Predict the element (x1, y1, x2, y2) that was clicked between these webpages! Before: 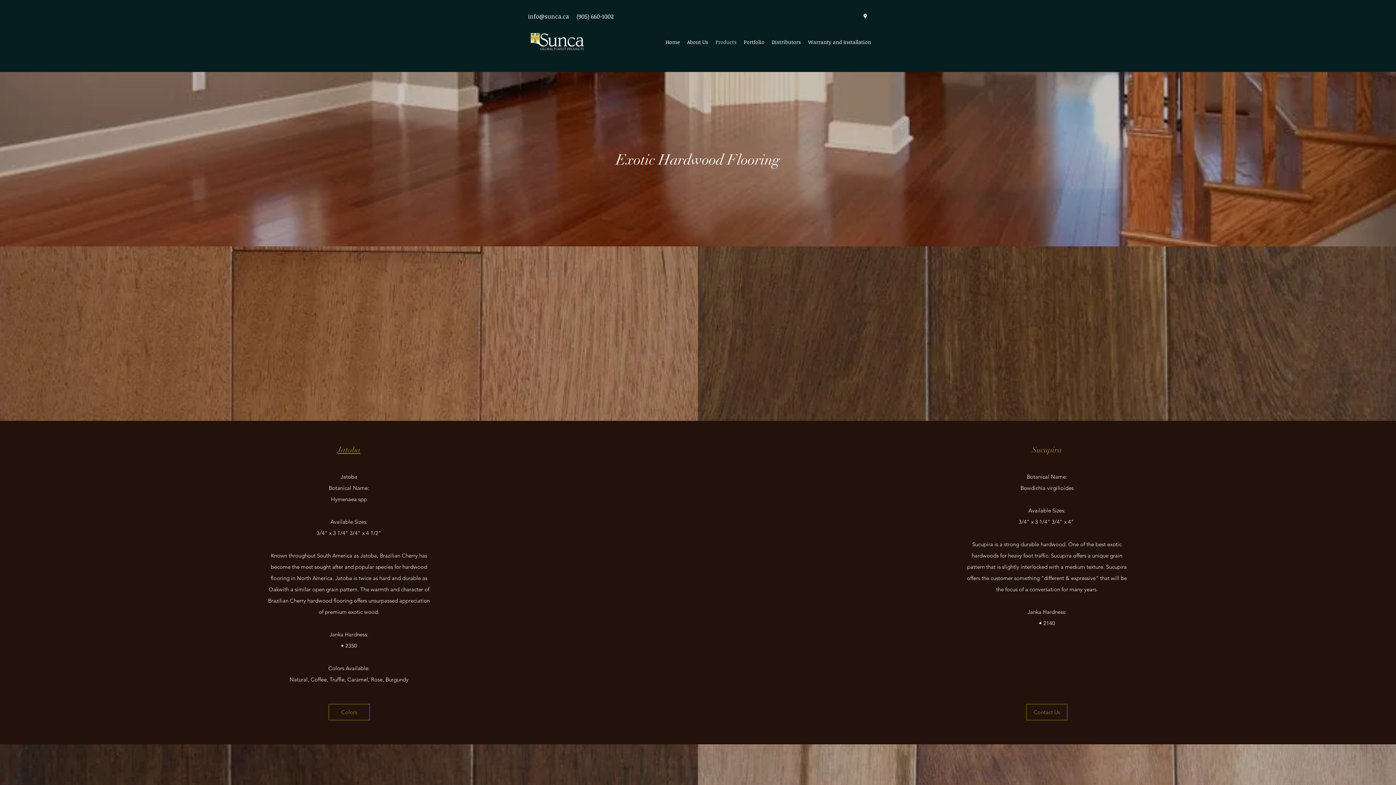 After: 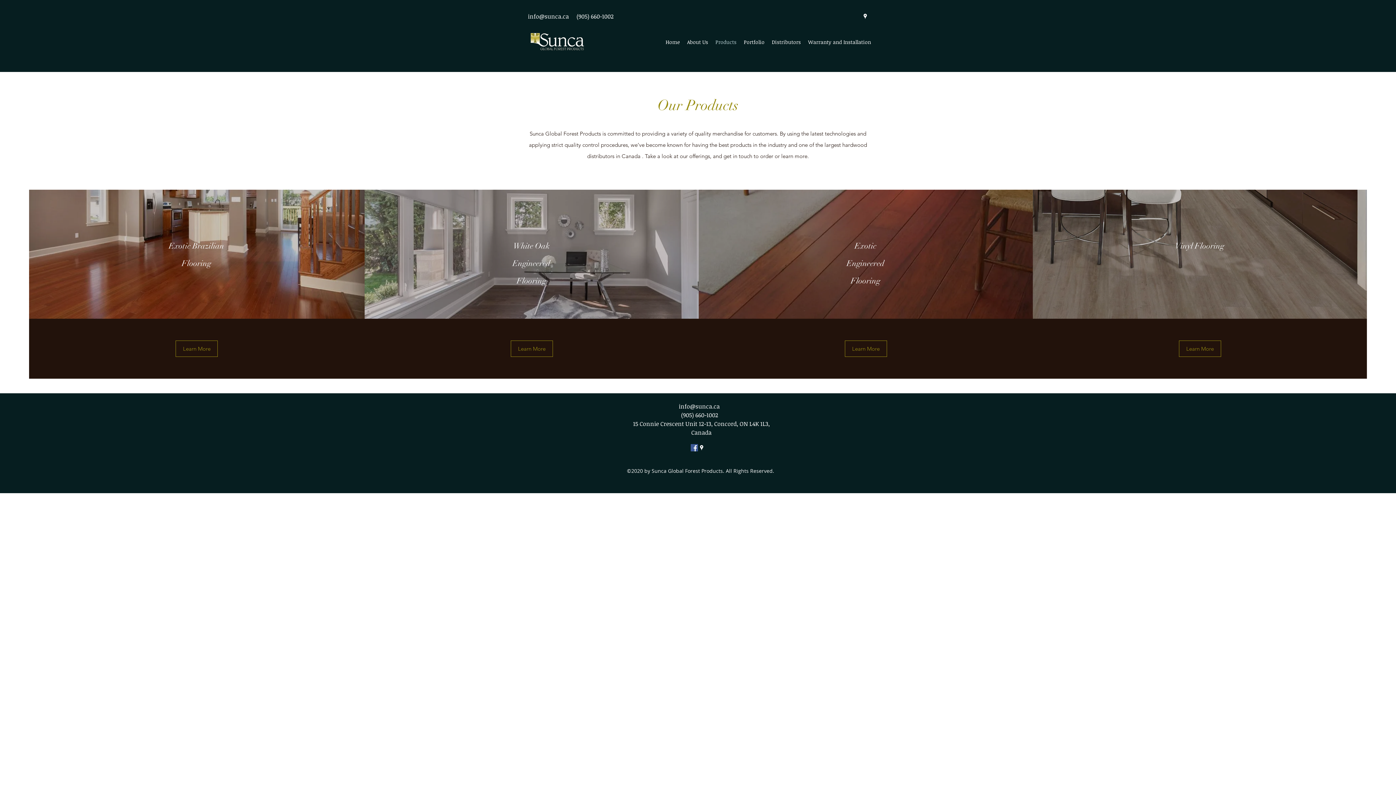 Action: bbox: (712, 36, 740, 47) label: Products